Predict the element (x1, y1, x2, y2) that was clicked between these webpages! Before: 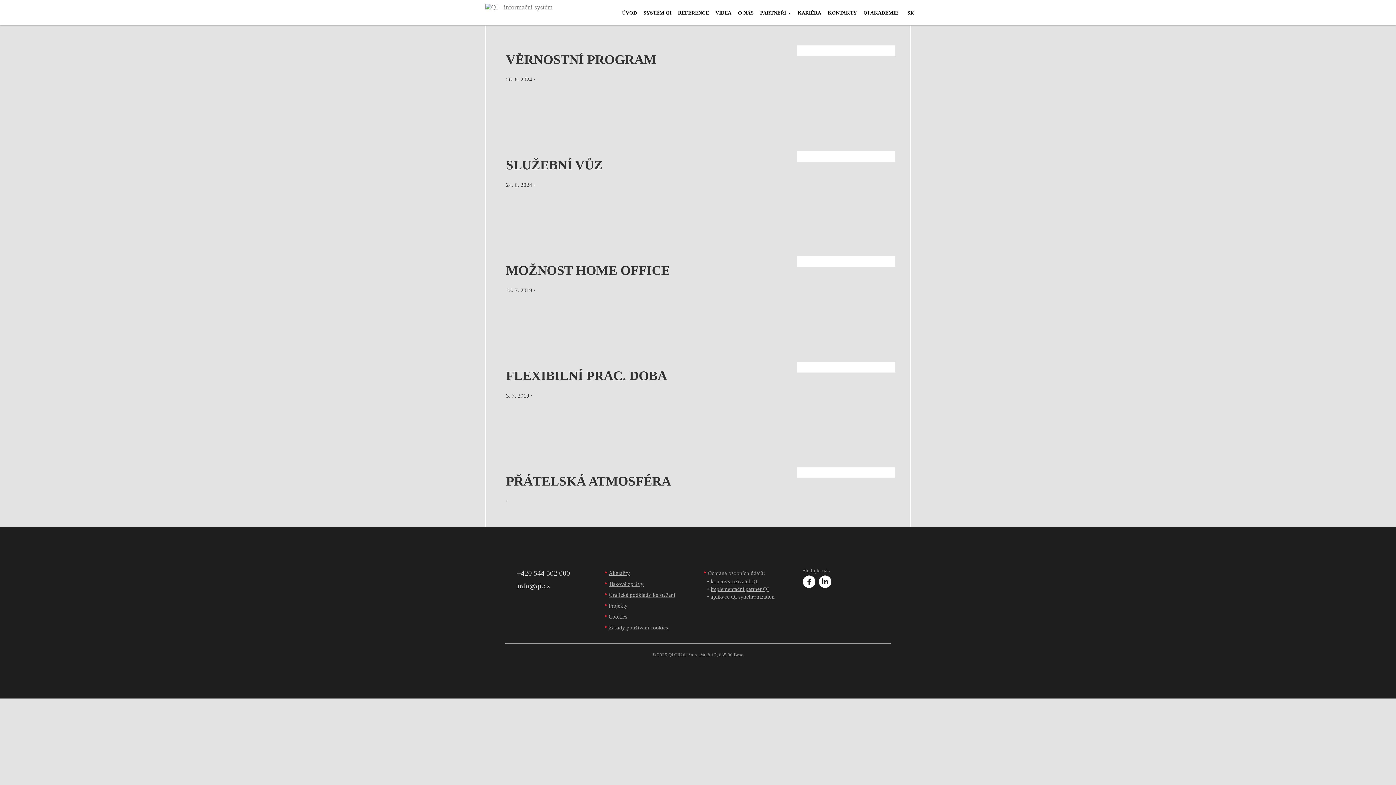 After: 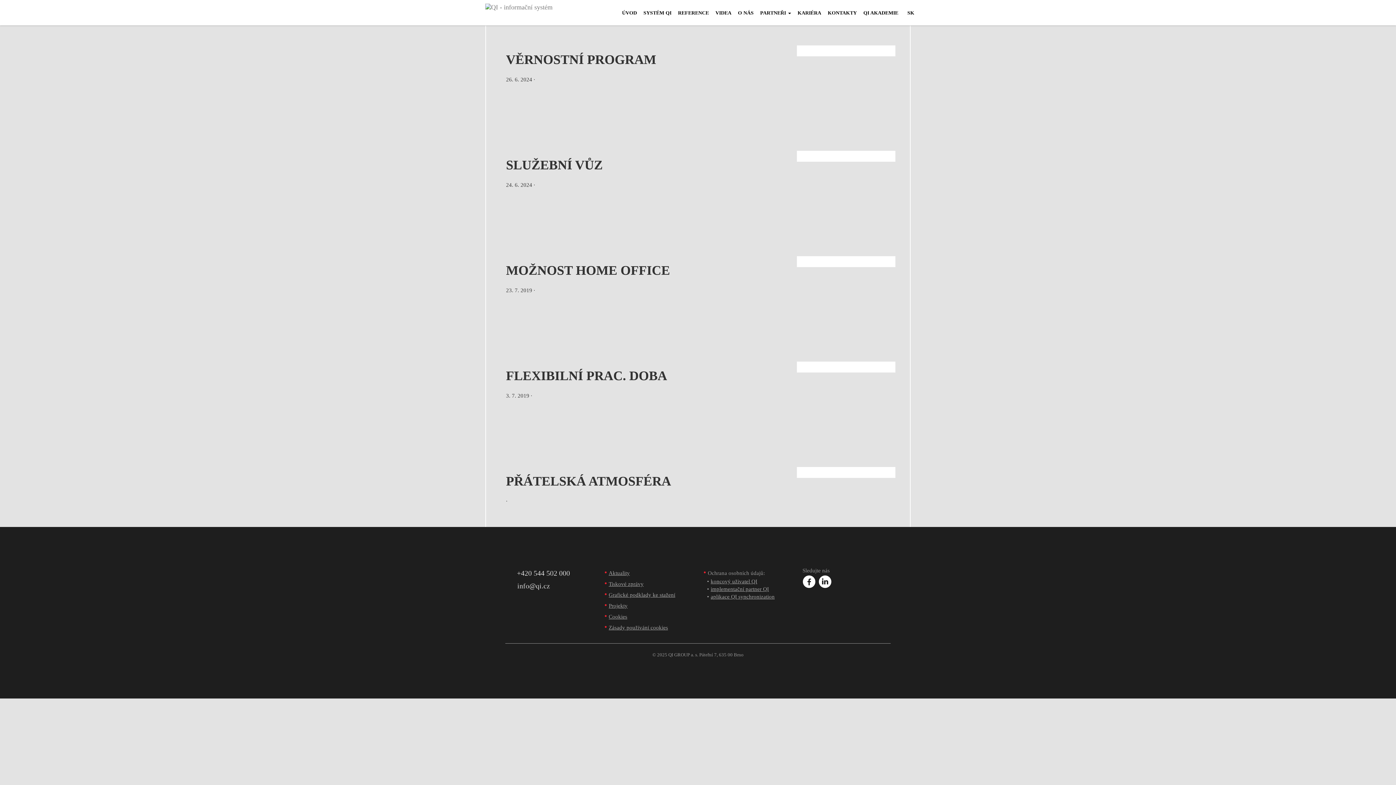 Action: bbox: (816, 578, 831, 584)